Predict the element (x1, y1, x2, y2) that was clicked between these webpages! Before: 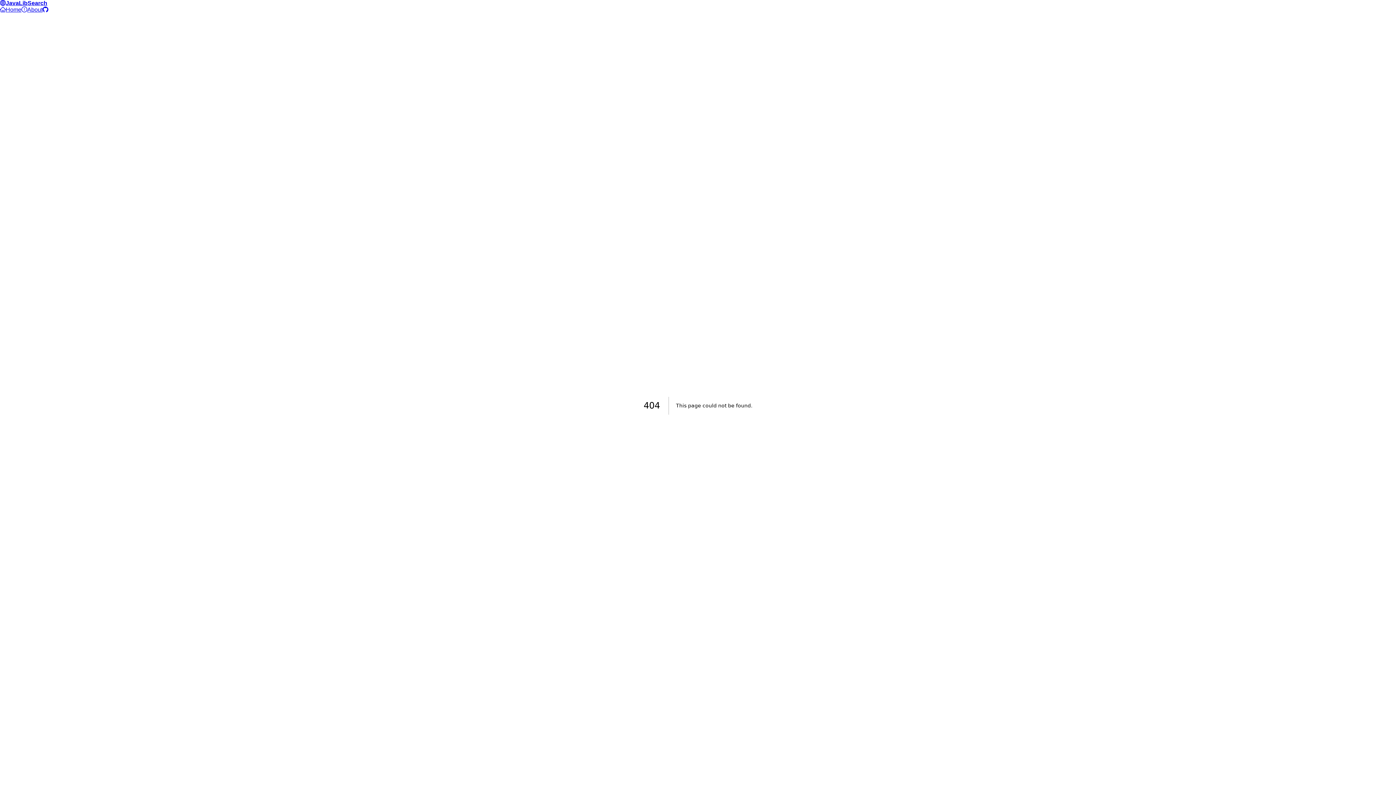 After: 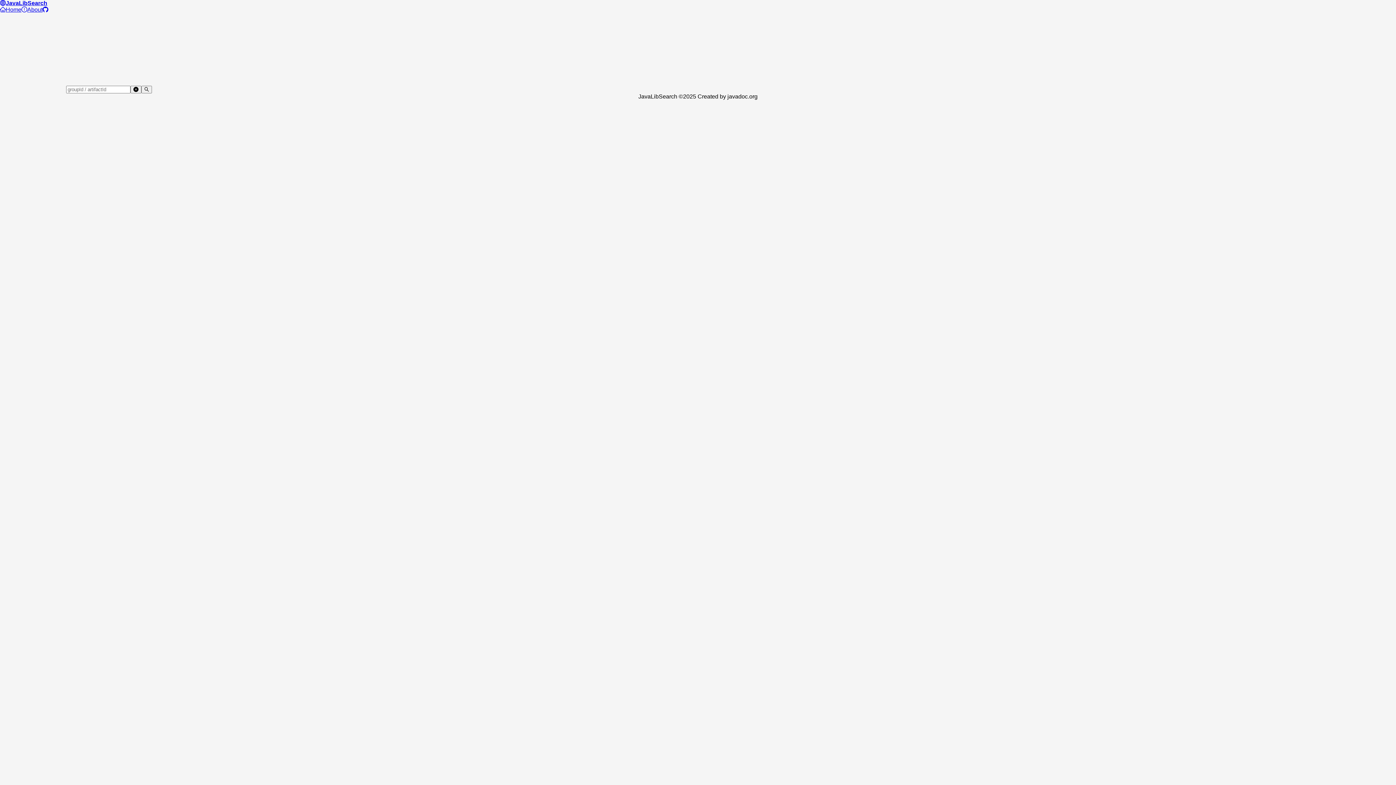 Action: label: JavaLibSearch bbox: (0, 0, 47, 6)